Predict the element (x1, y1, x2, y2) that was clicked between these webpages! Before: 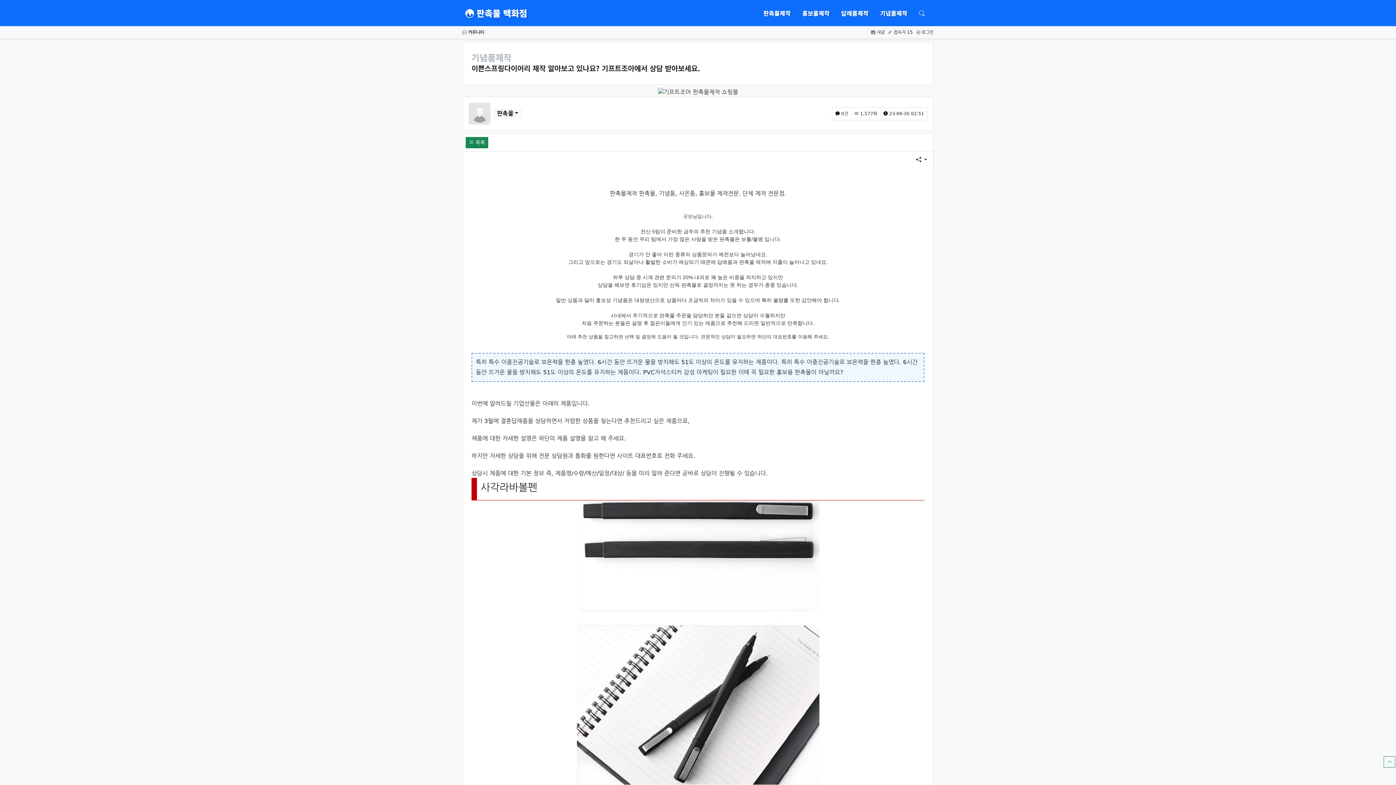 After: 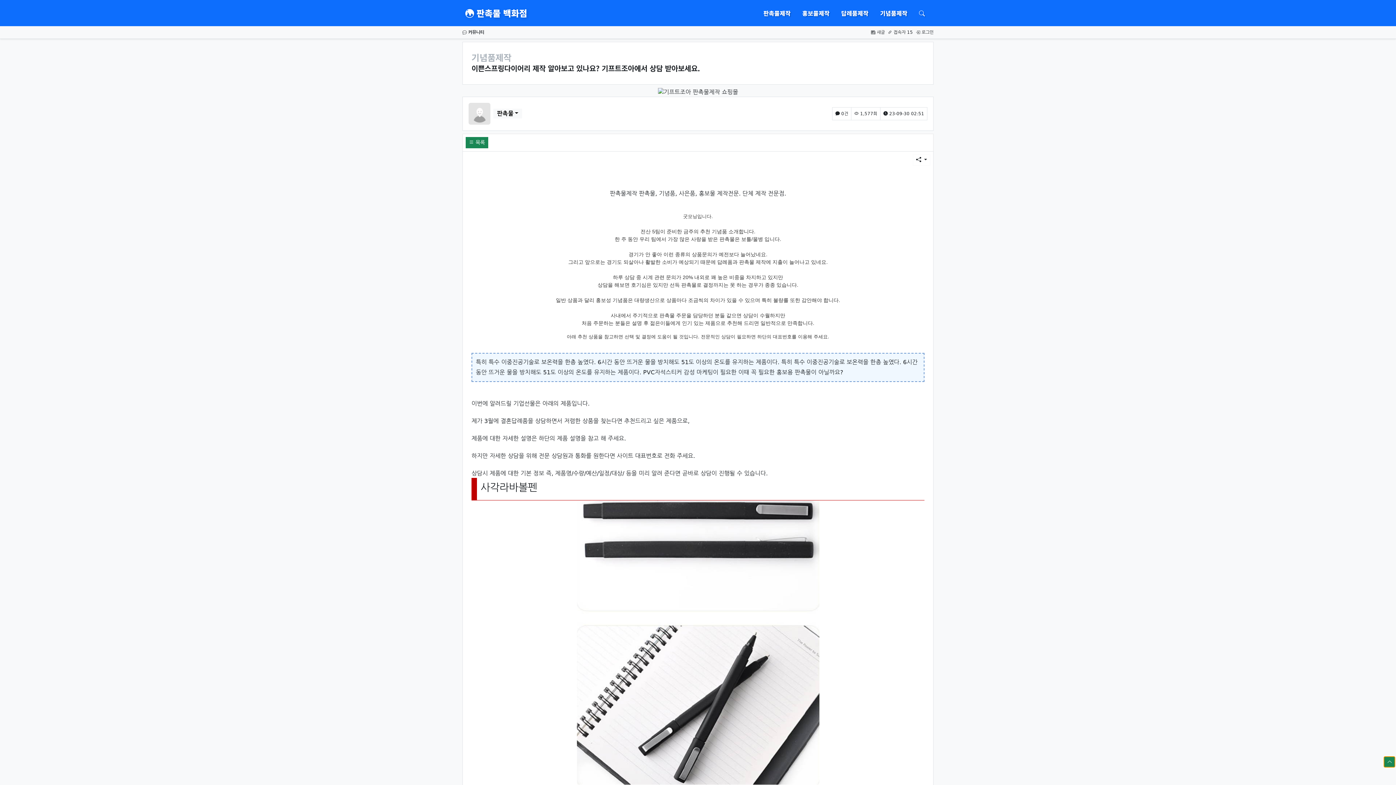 Action: label: 상단으로 bbox: (1384, 756, 1395, 768)